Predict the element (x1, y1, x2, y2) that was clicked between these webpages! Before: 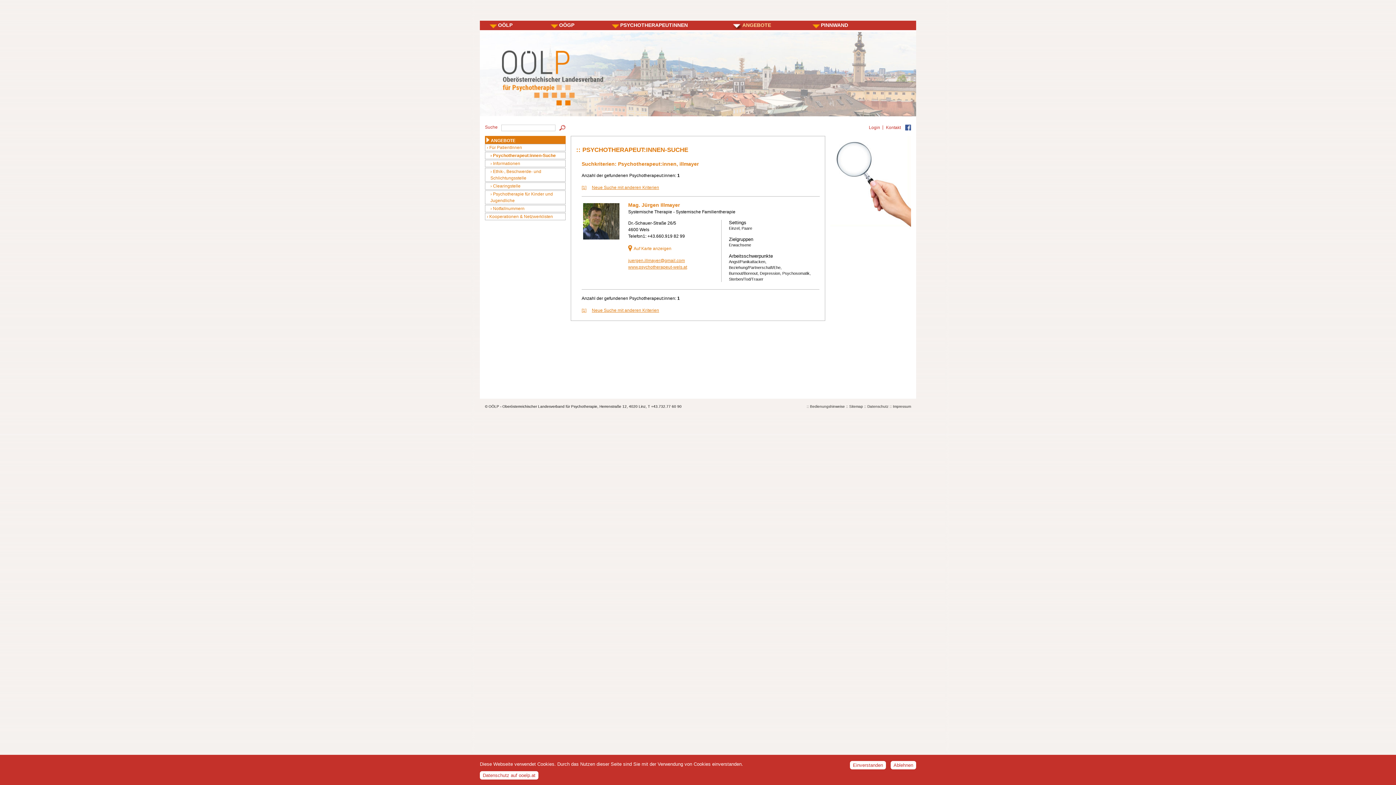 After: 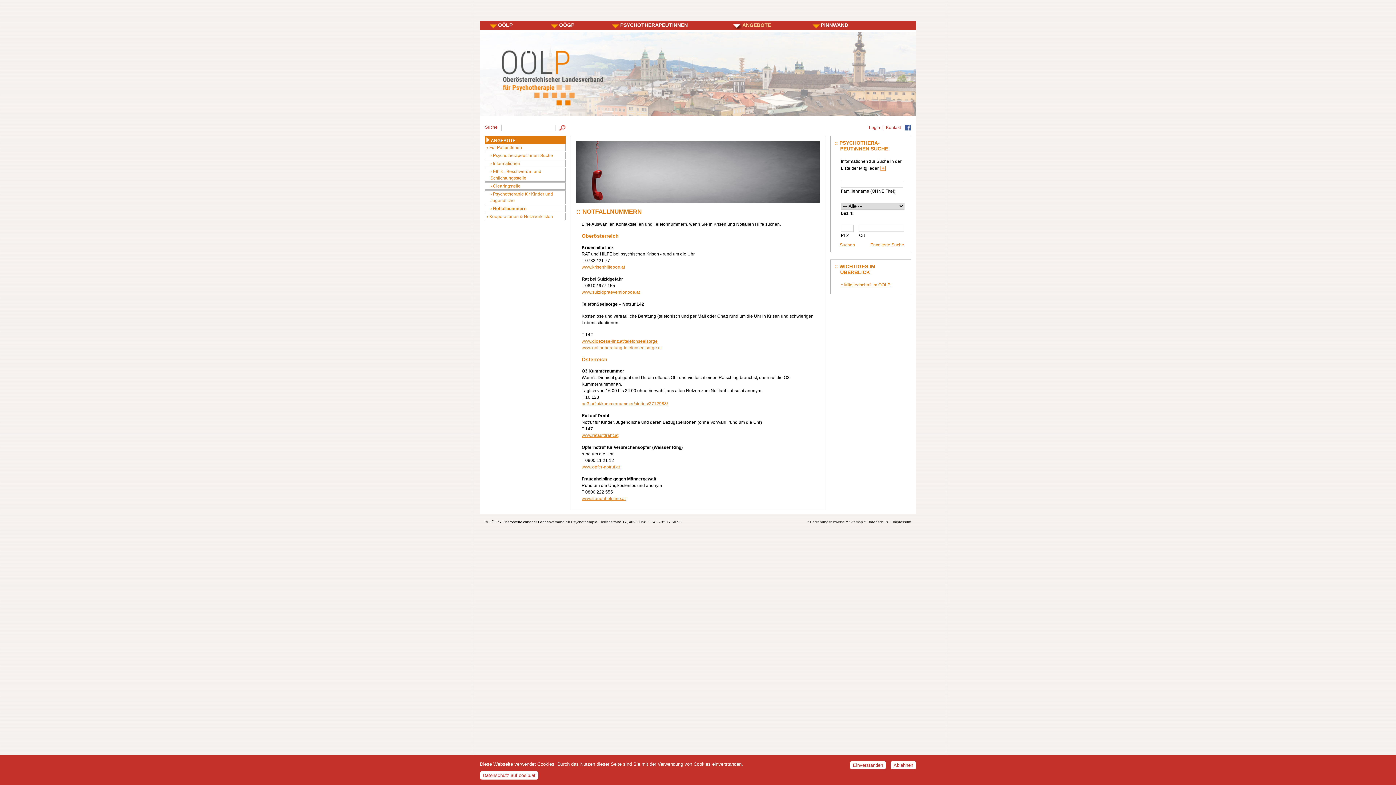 Action: bbox: (485, 205, 565, 212) label: Notfallnummern